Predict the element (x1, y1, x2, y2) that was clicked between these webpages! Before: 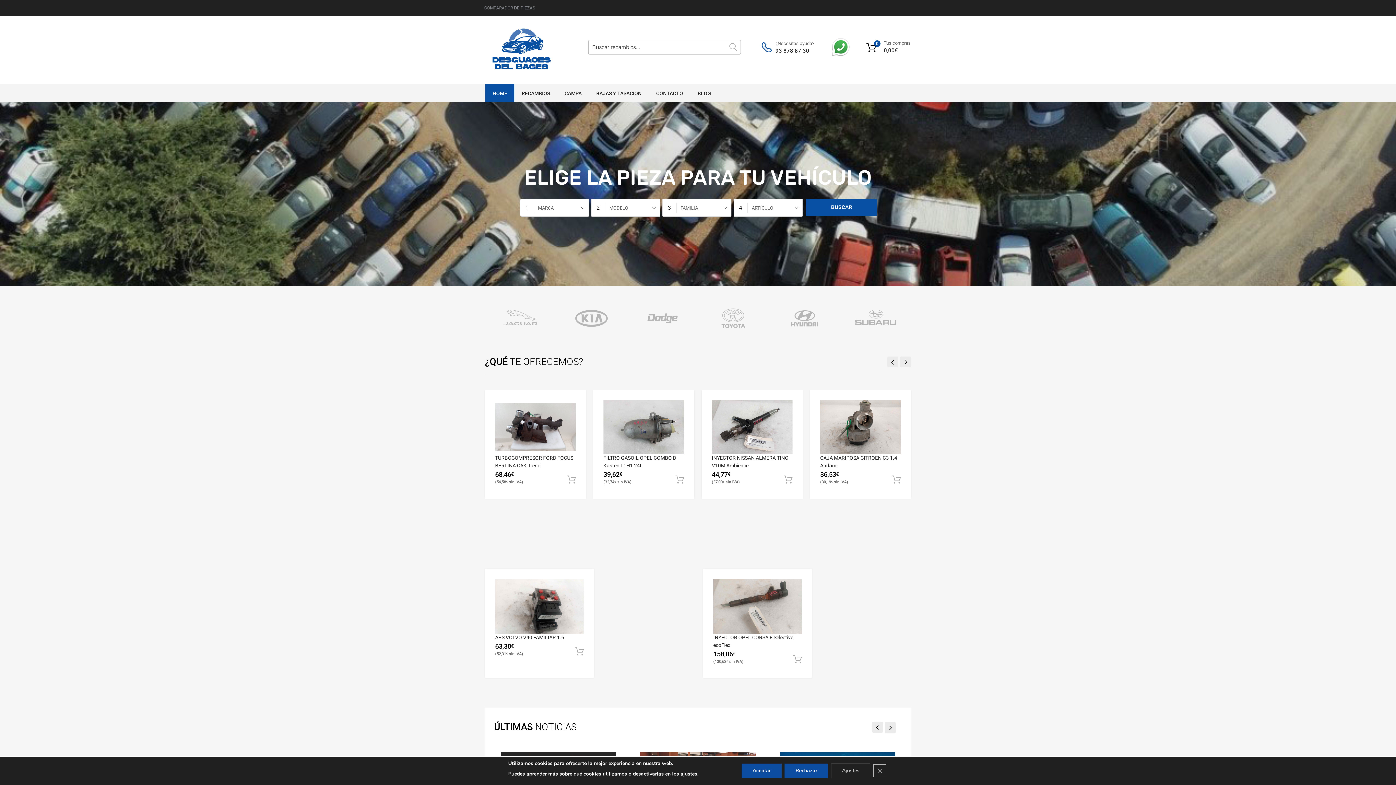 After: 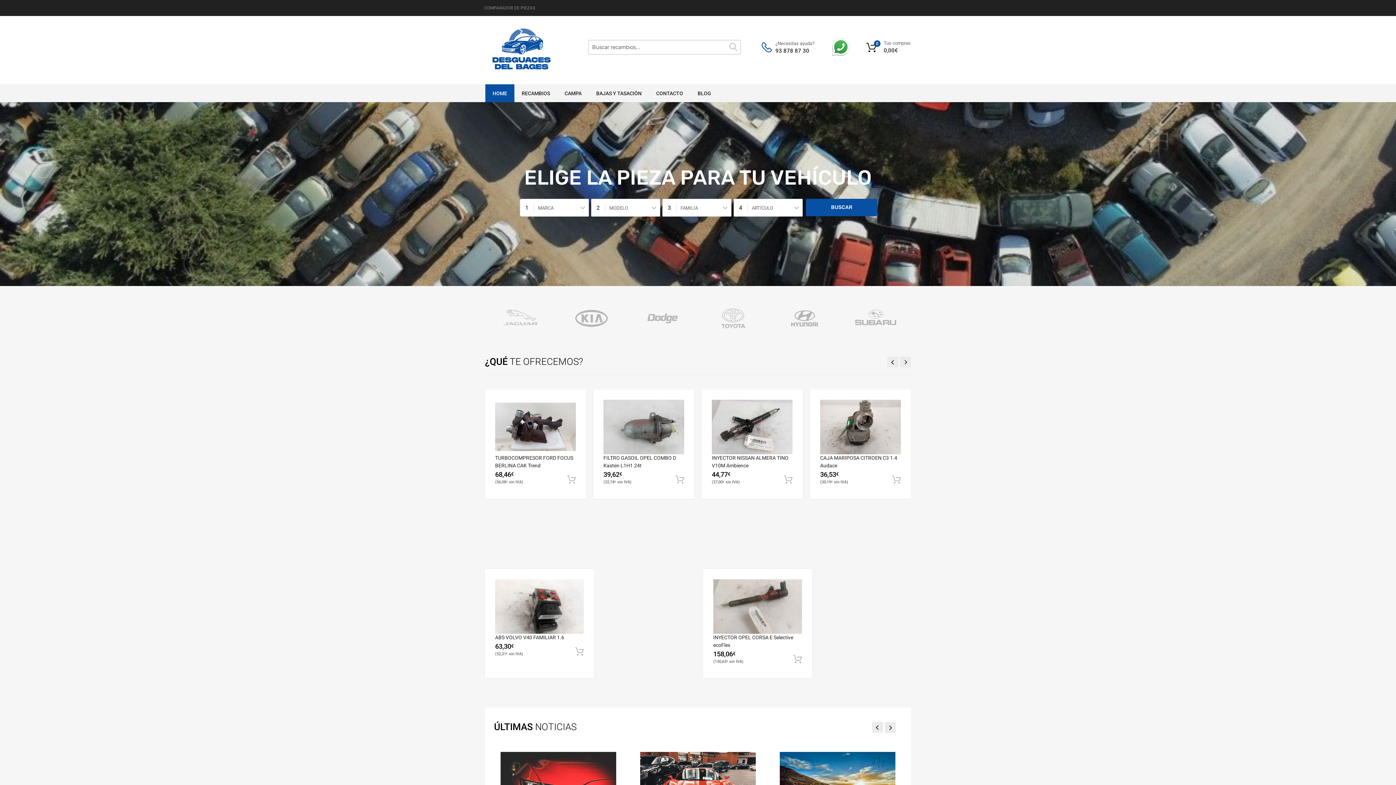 Action: bbox: (873, 764, 886, 777) label: Cerrar el banner de cookies RGPD